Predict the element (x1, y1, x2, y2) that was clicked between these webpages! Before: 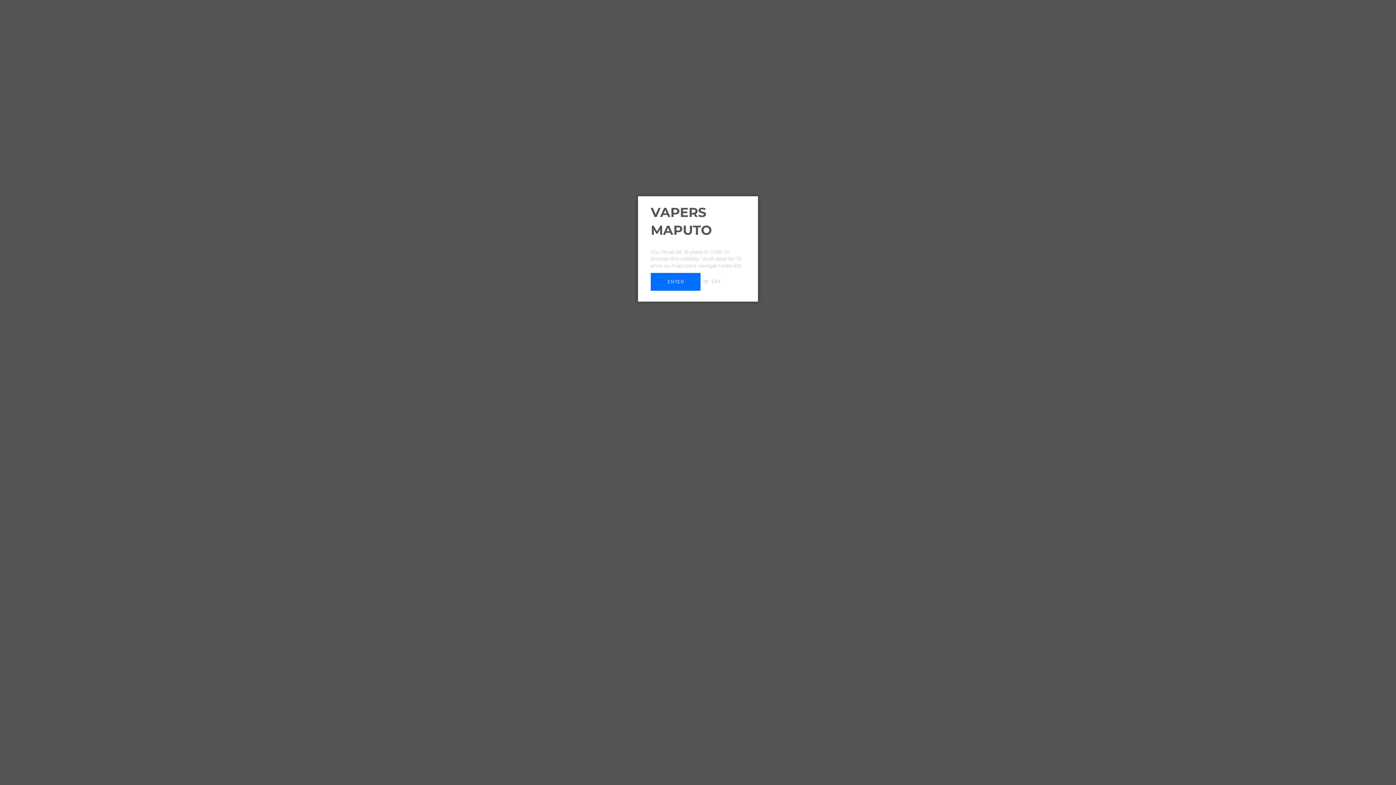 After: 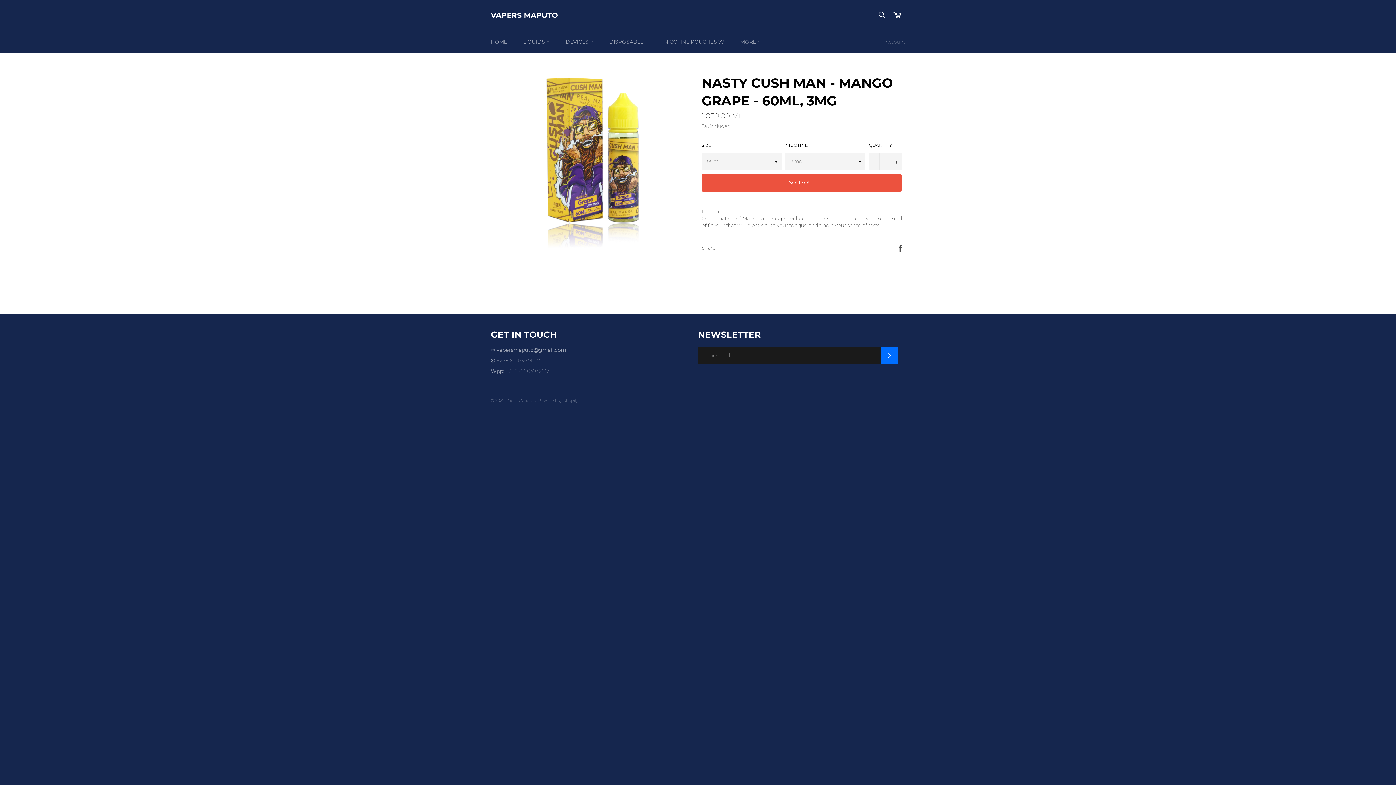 Action: bbox: (650, 272, 700, 290) label: ENTER